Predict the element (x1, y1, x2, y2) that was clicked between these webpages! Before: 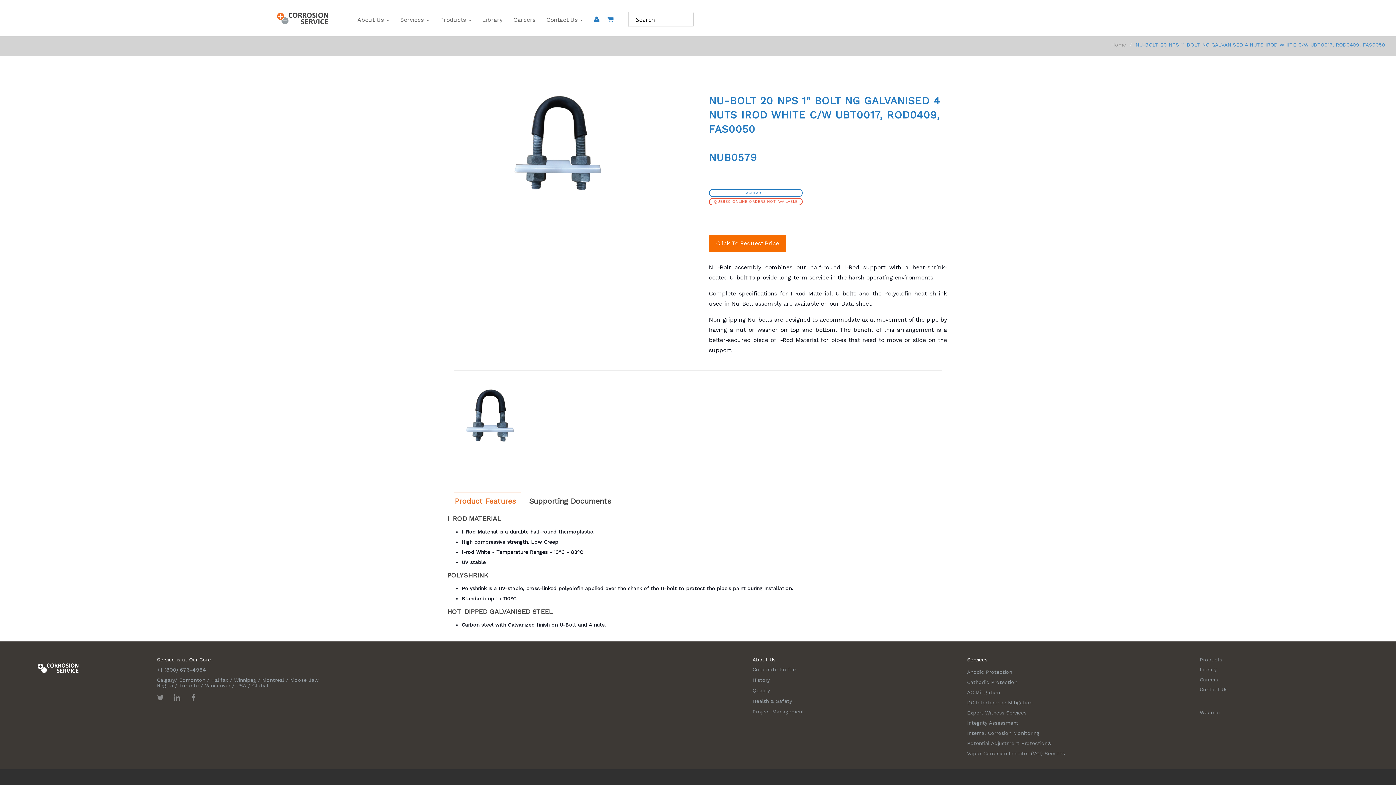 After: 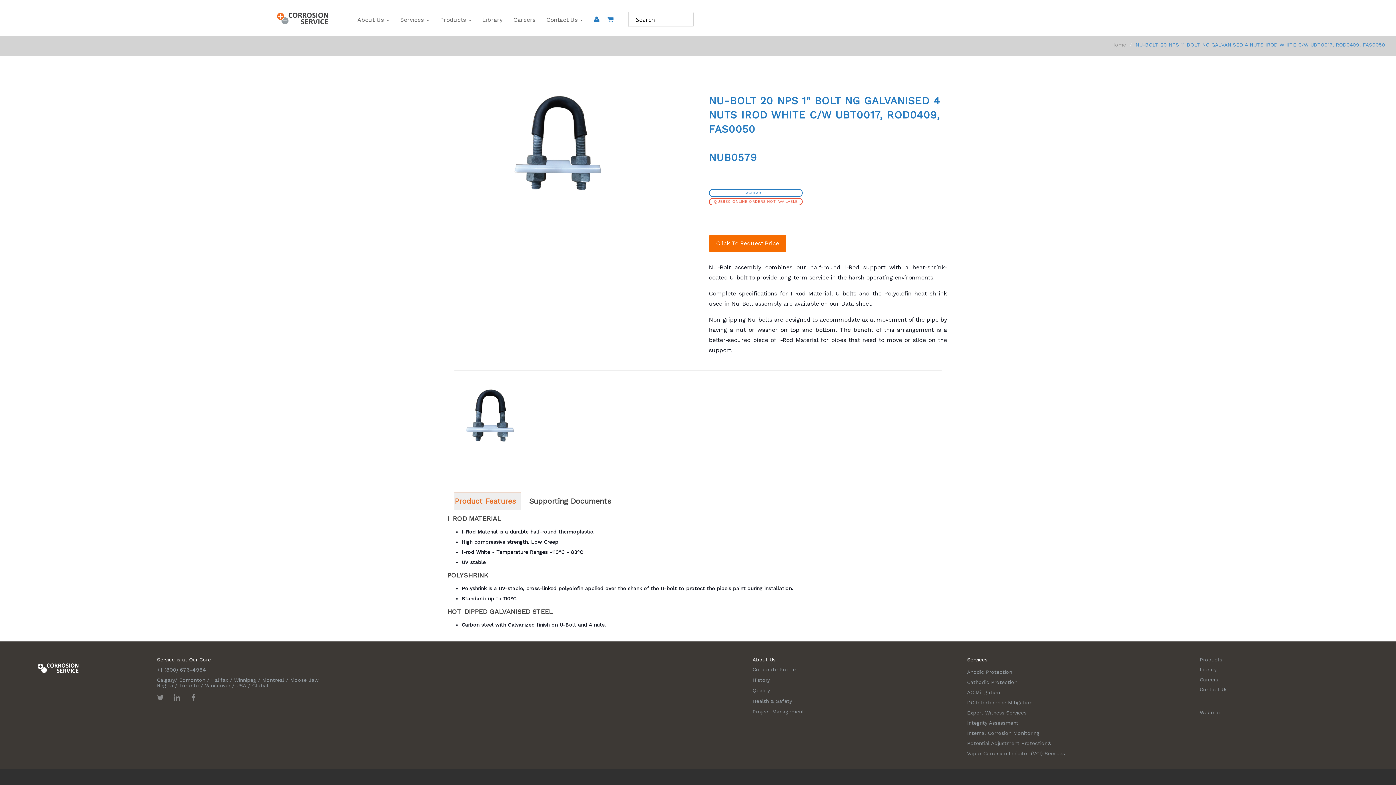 Action: bbox: (454, 492, 521, 510) label: Product Features